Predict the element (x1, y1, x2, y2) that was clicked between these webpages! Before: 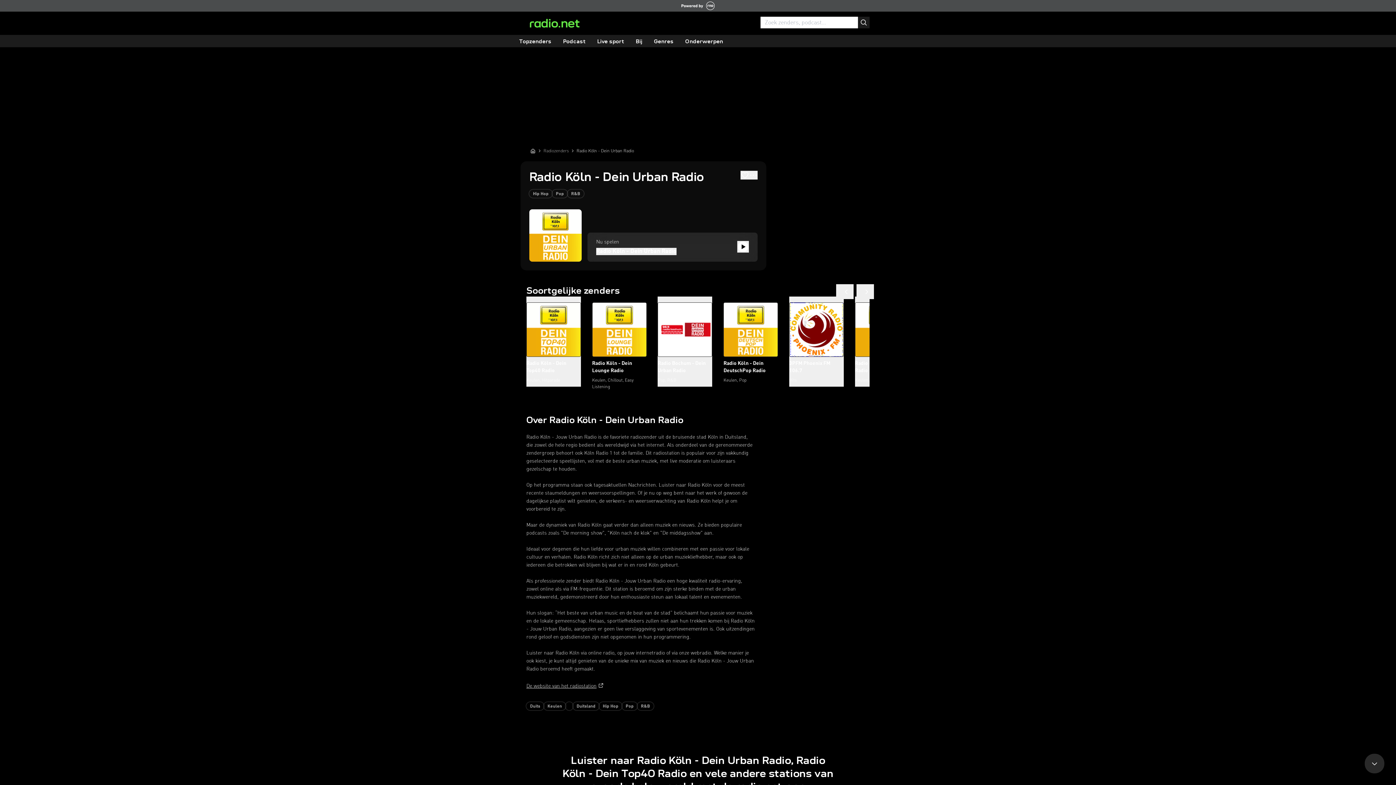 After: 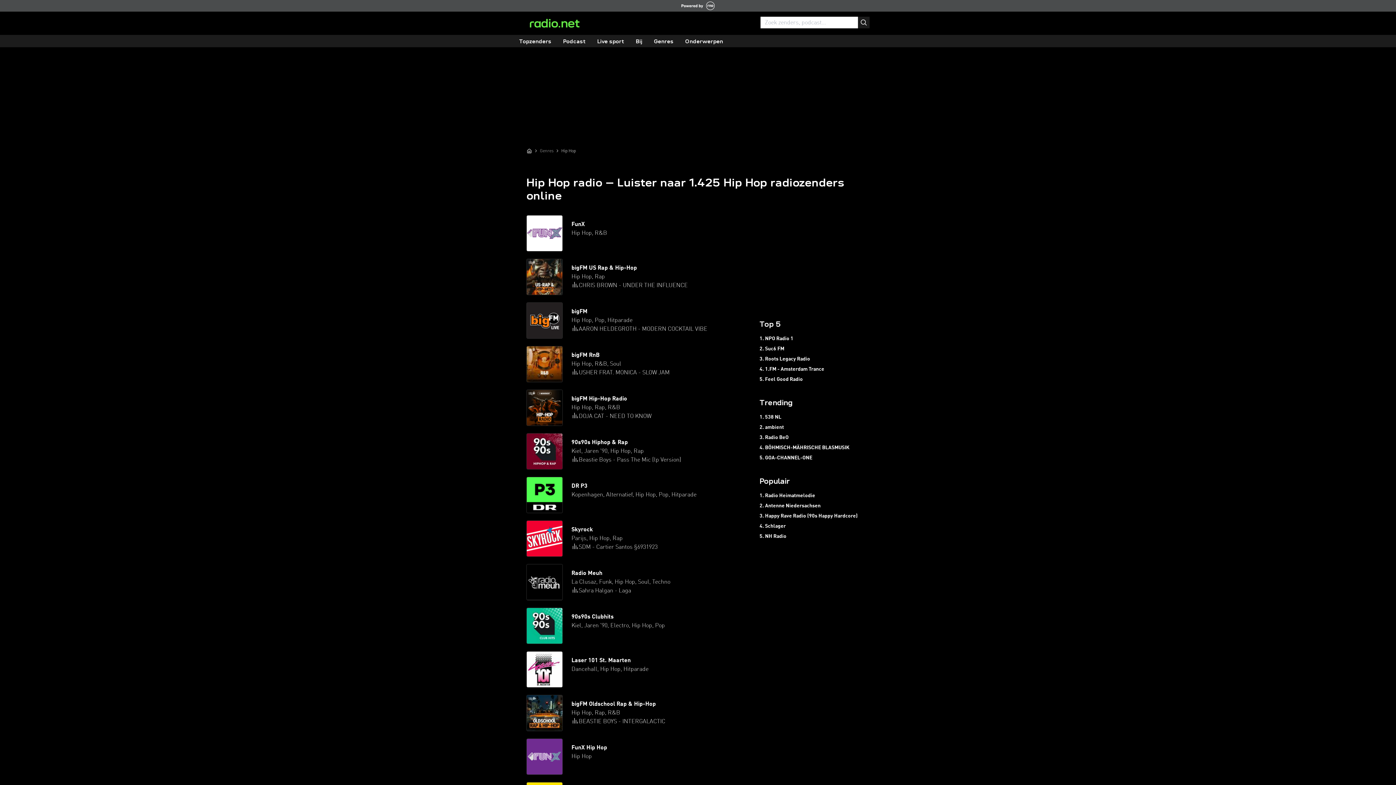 Action: bbox: (529, 189, 552, 197) label: Hip Hop